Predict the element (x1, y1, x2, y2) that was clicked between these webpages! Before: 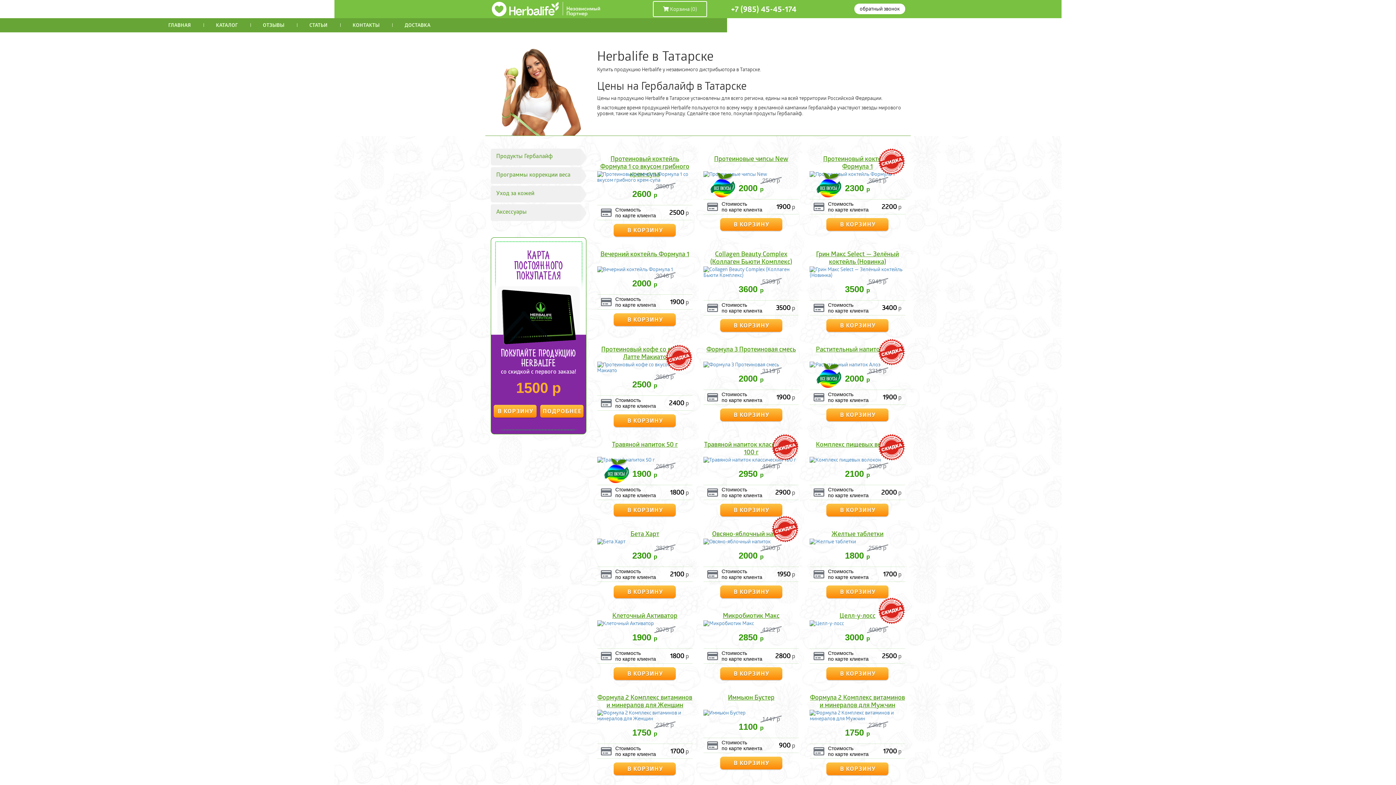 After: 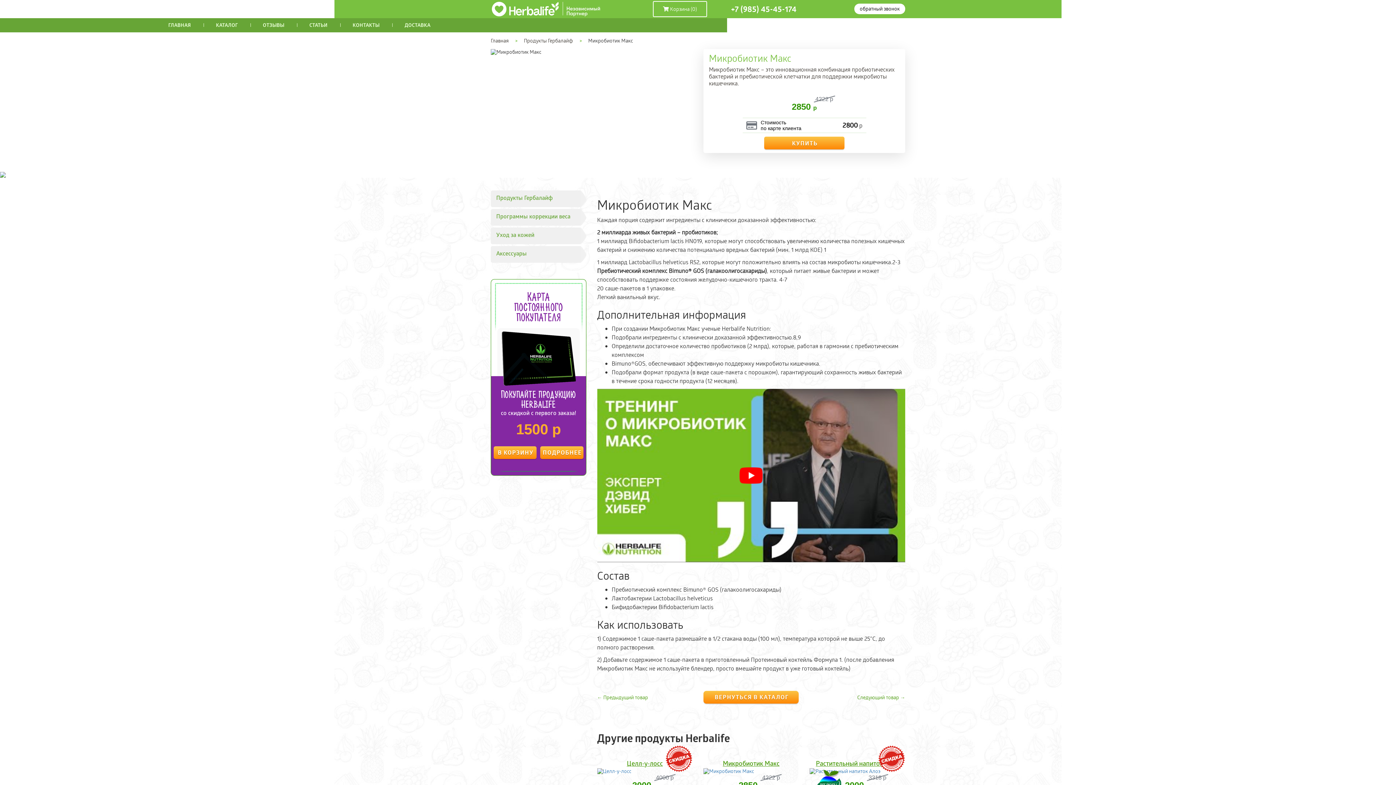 Action: bbox: (703, 620, 799, 626)